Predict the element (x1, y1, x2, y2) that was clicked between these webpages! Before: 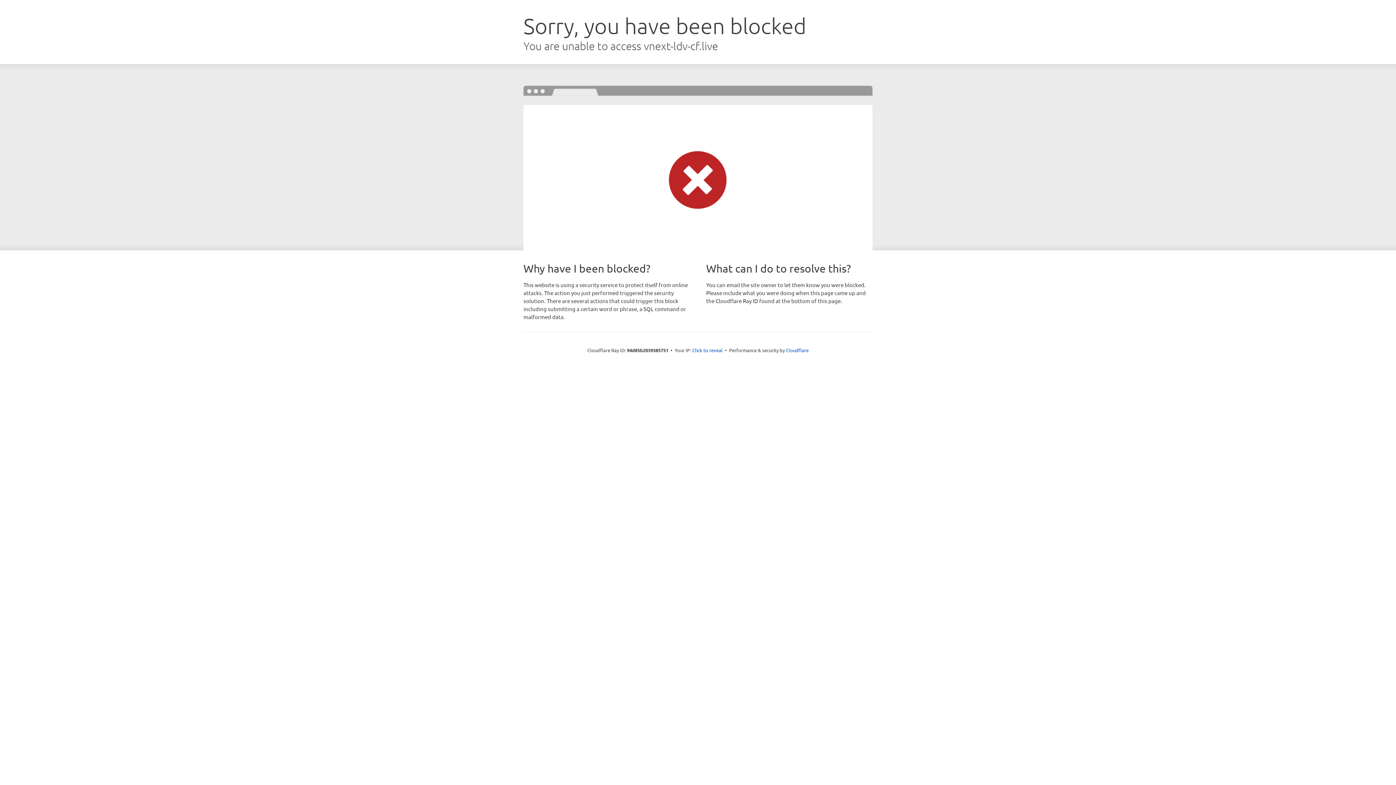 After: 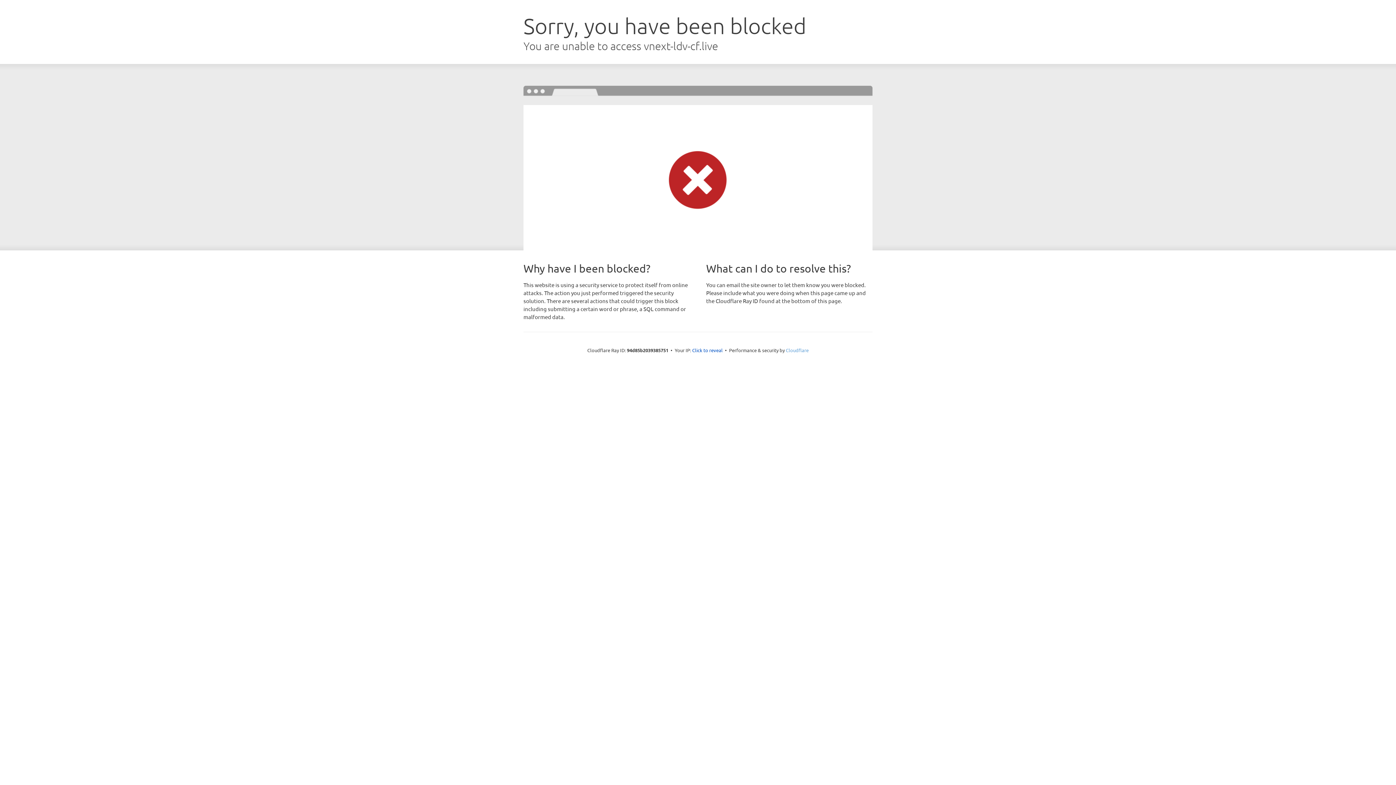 Action: bbox: (786, 347, 808, 353) label: Cloudflare